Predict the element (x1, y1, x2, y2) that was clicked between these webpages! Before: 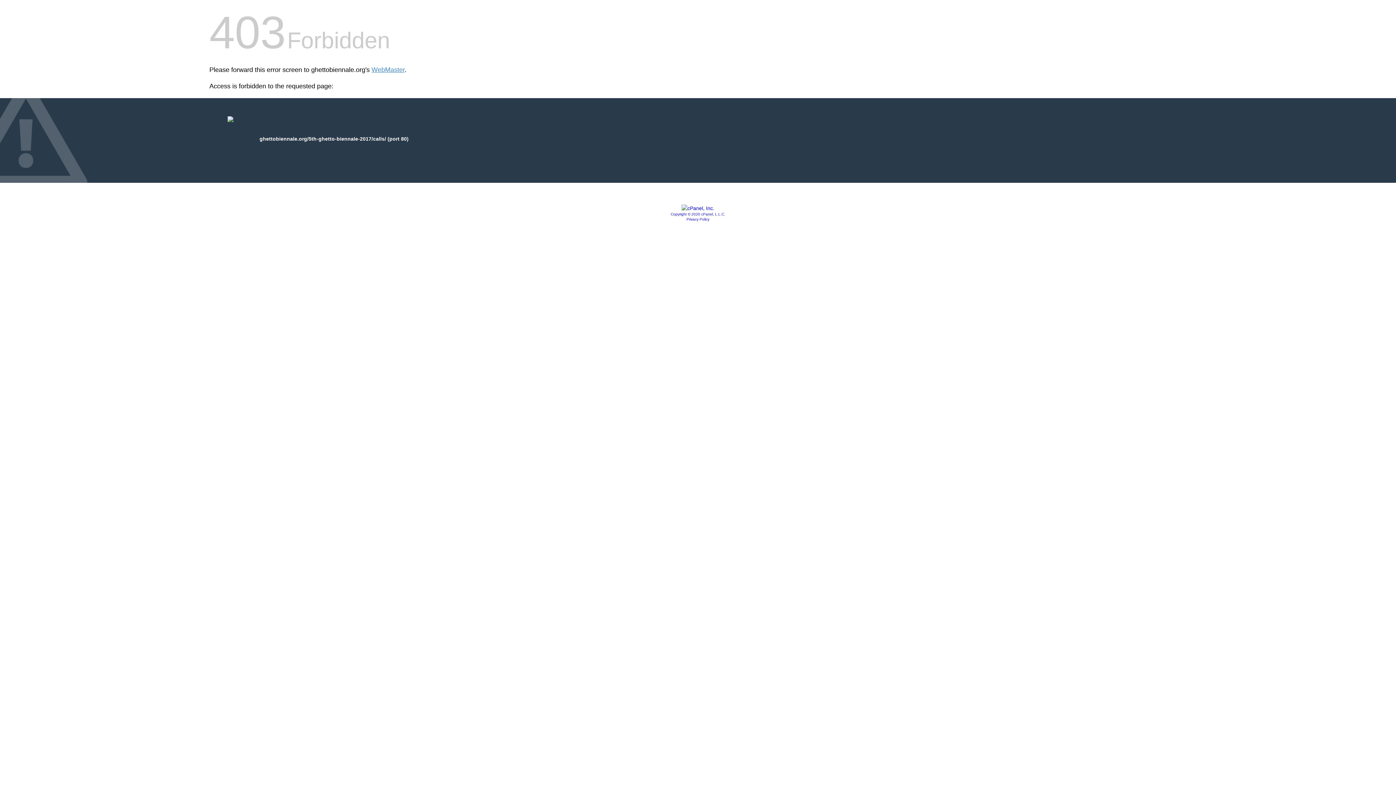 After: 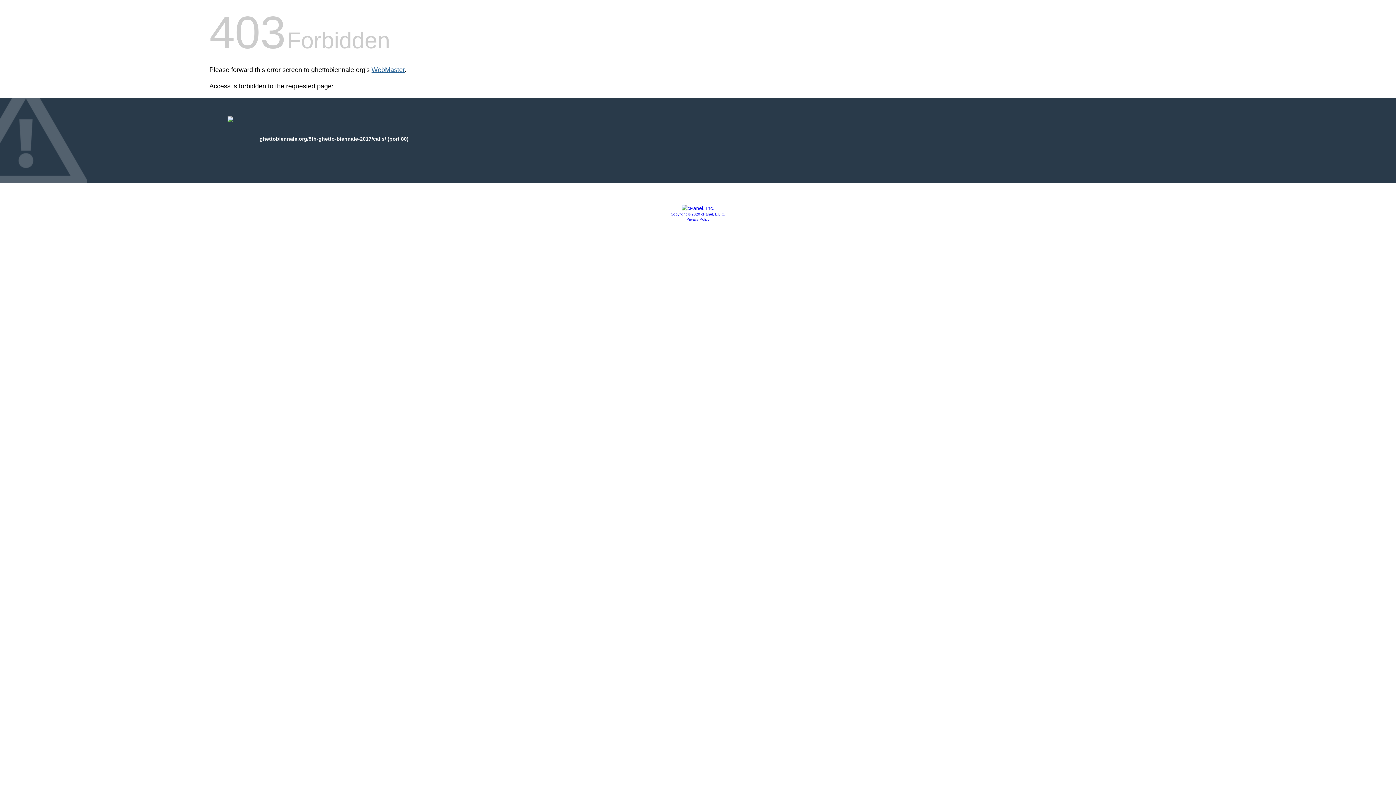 Action: label: WebMaster bbox: (371, 66, 404, 73)